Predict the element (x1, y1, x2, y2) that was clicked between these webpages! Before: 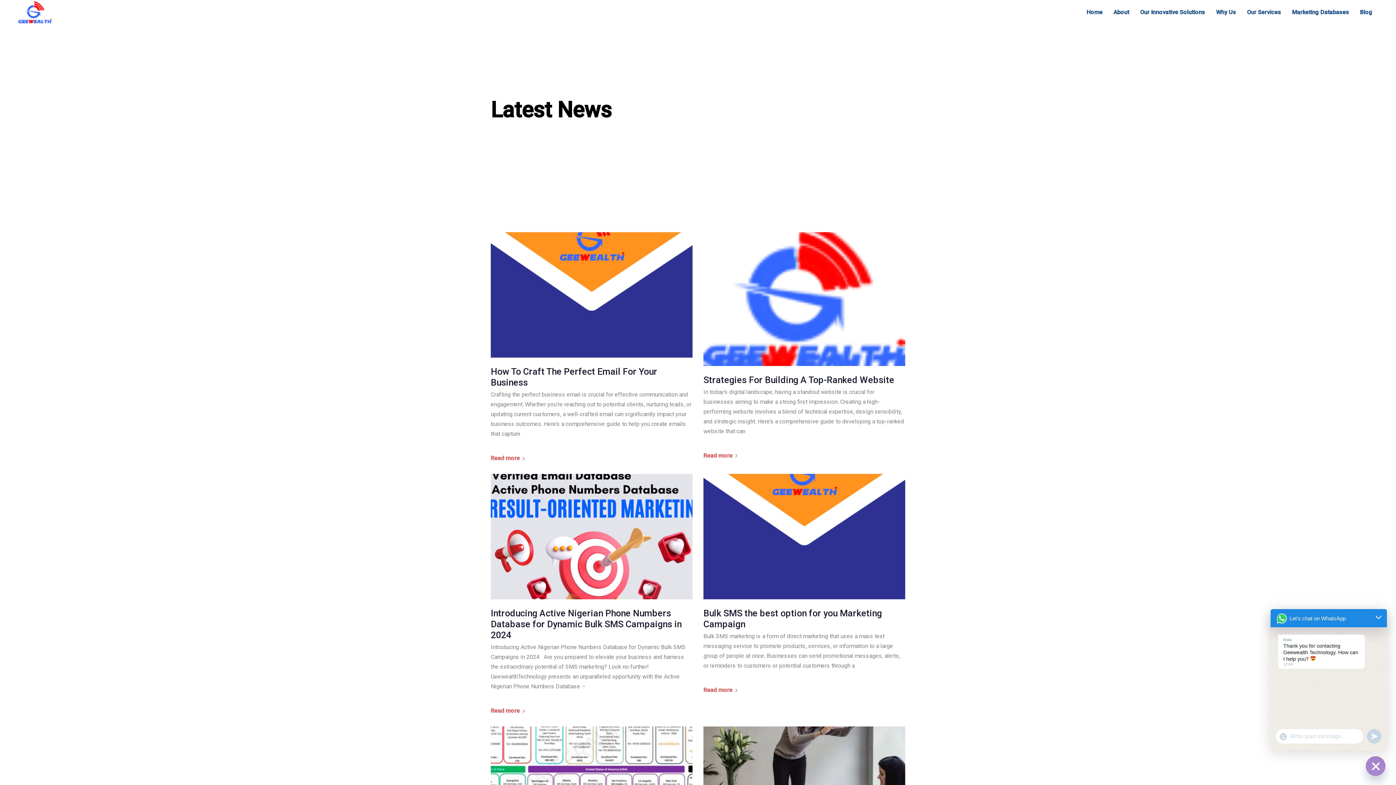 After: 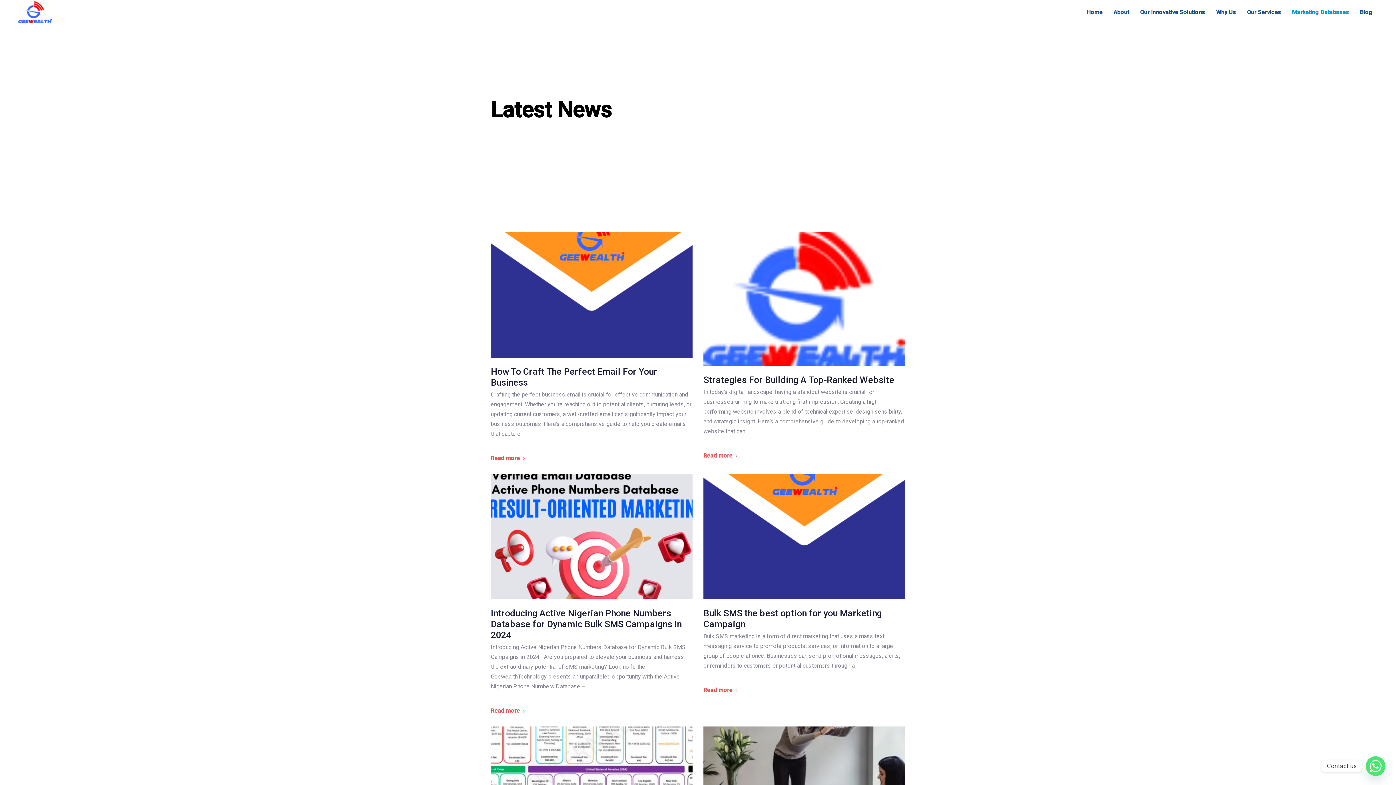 Action: bbox: (1286, 0, 1354, 24) label: Marketing Databases